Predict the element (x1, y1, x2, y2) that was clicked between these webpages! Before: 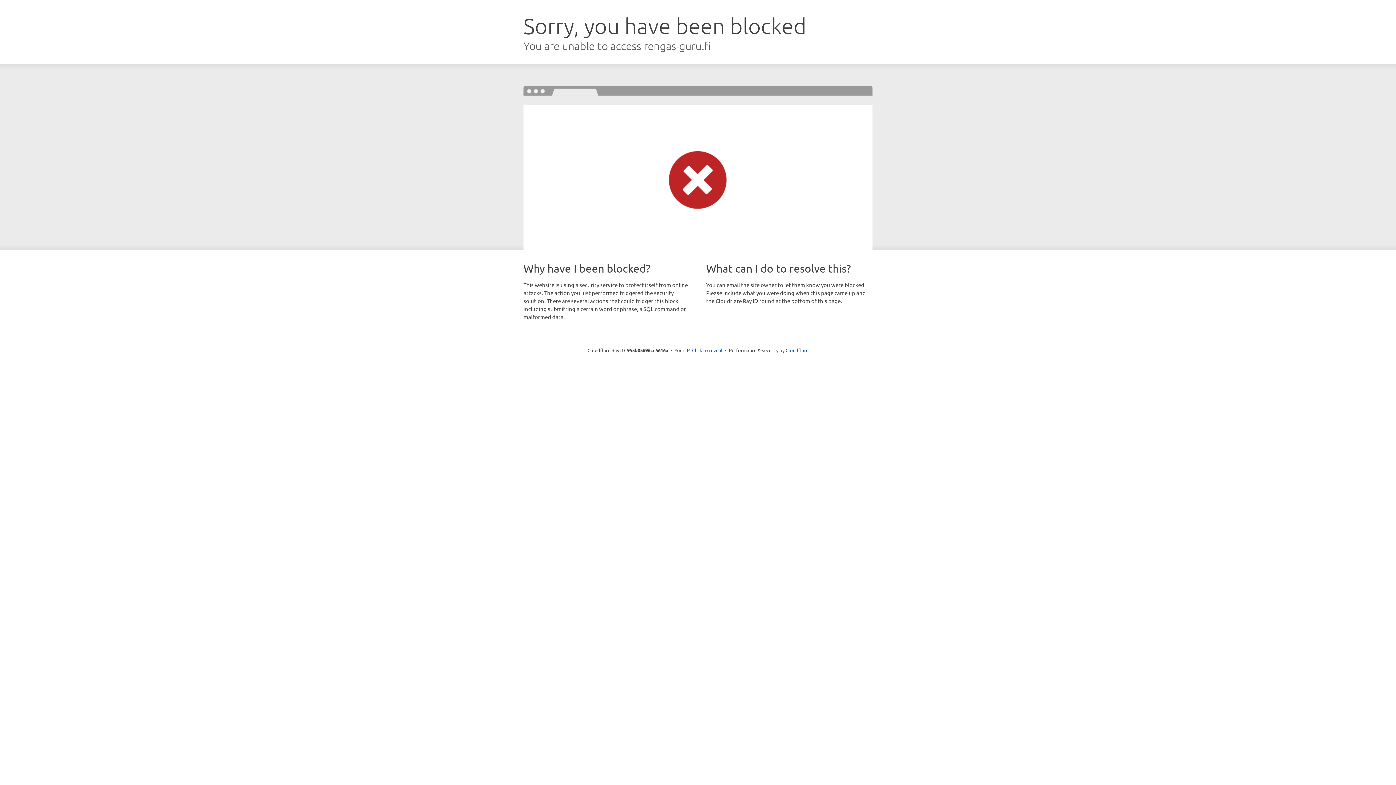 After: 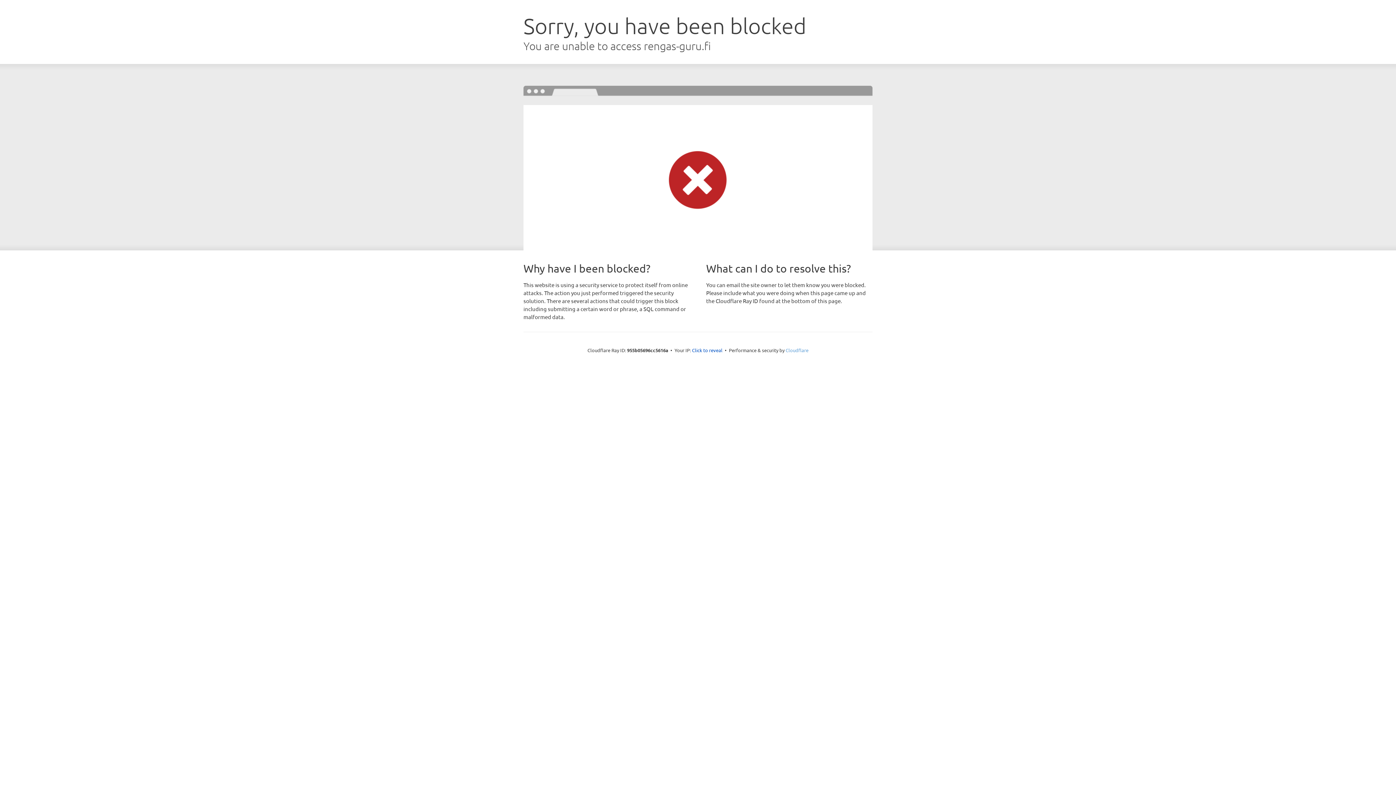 Action: bbox: (785, 347, 808, 353) label: Cloudflare